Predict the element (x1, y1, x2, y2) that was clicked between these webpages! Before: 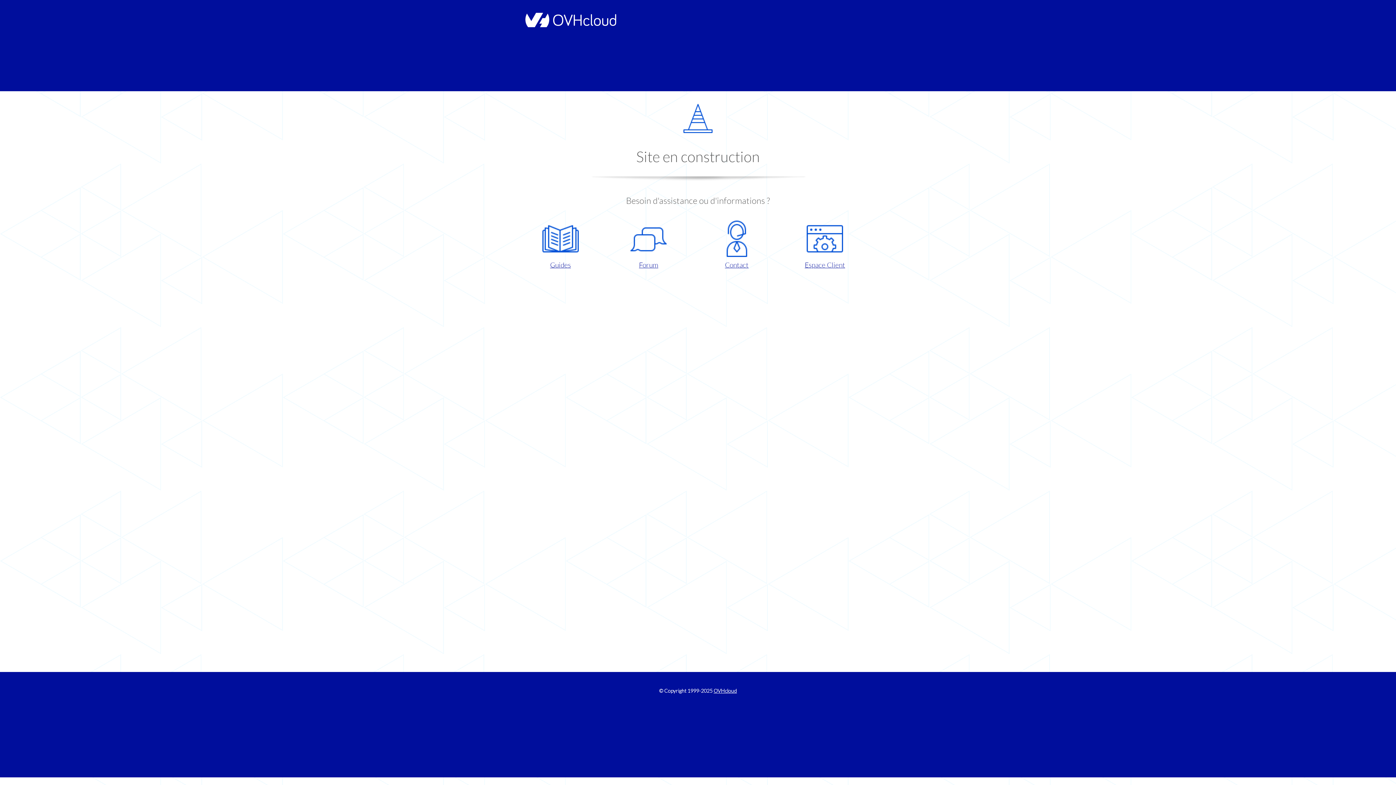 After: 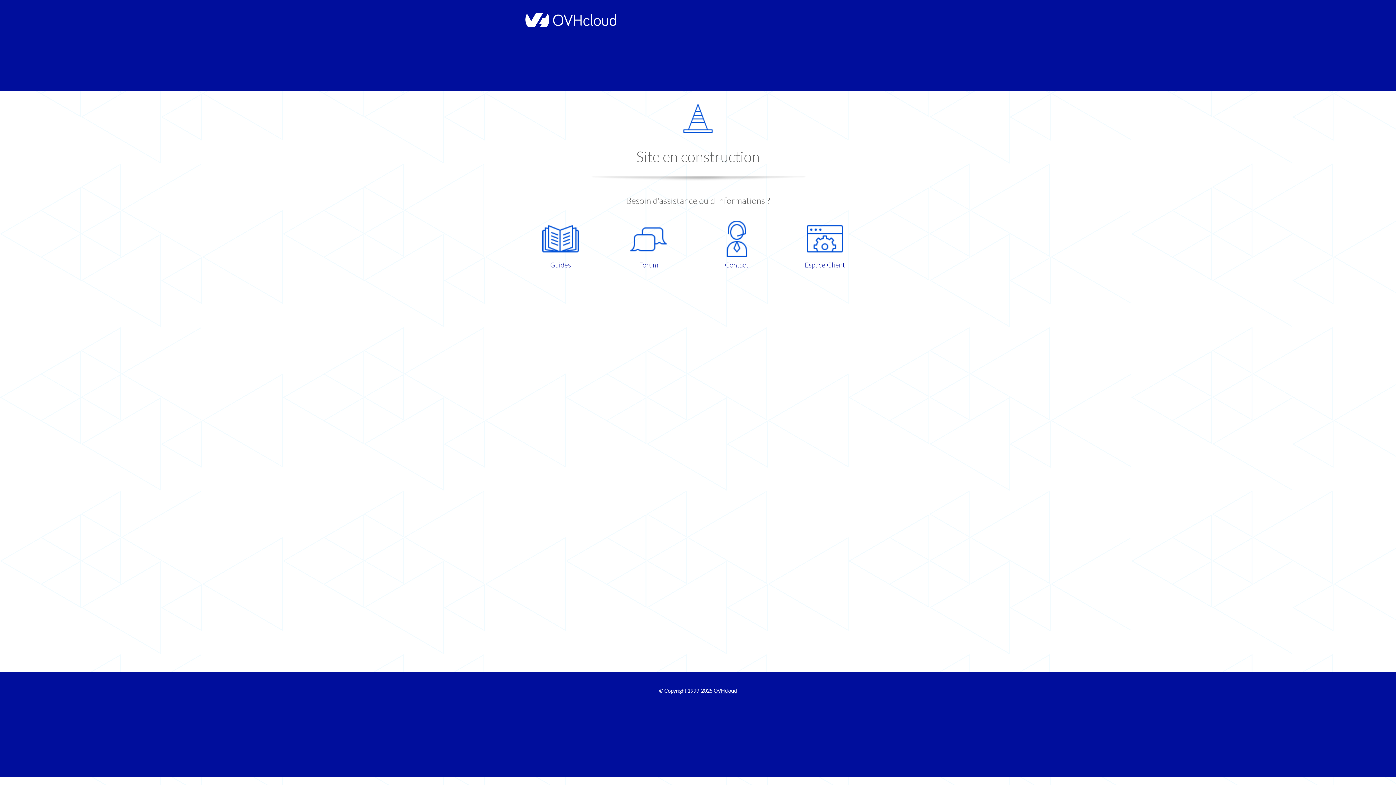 Action: label: Espace Client bbox: (786, 220, 863, 270)